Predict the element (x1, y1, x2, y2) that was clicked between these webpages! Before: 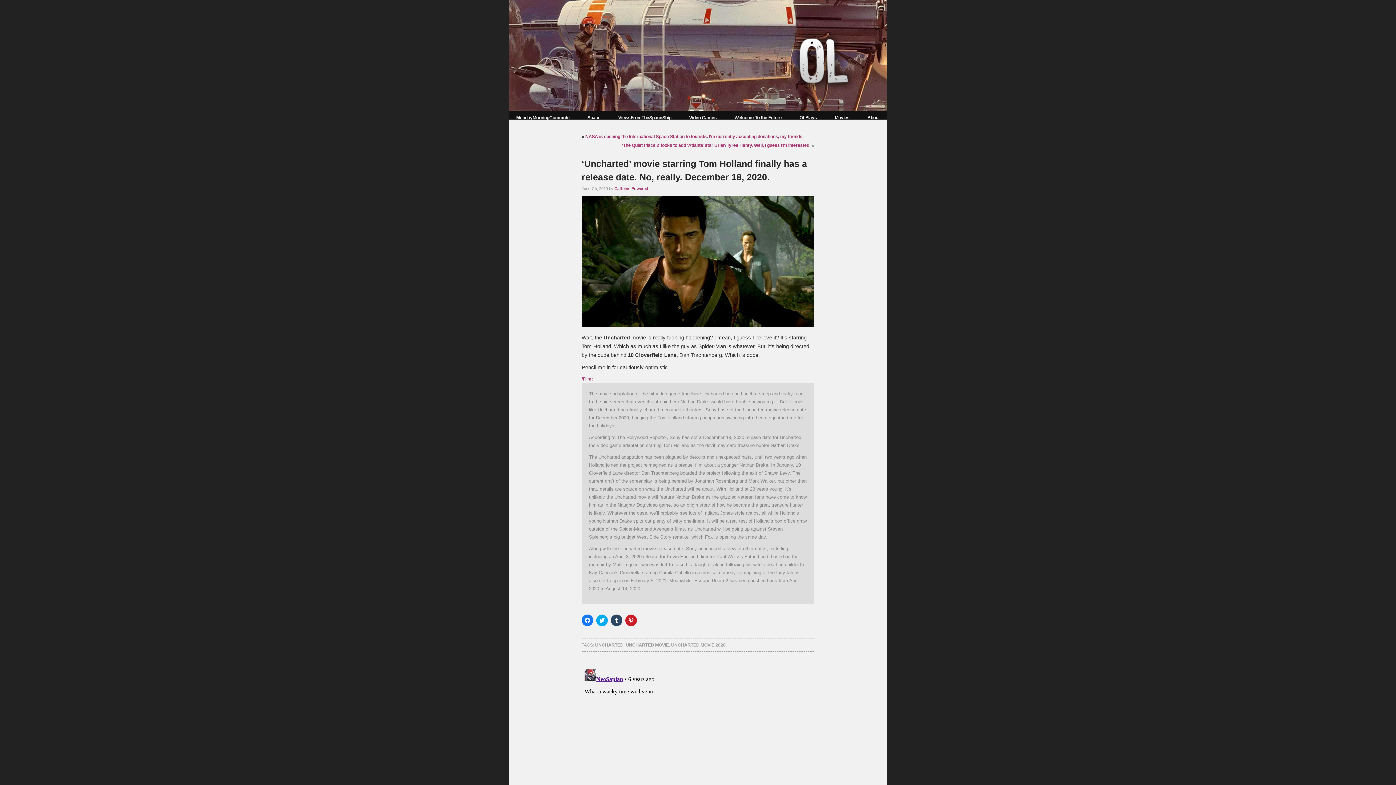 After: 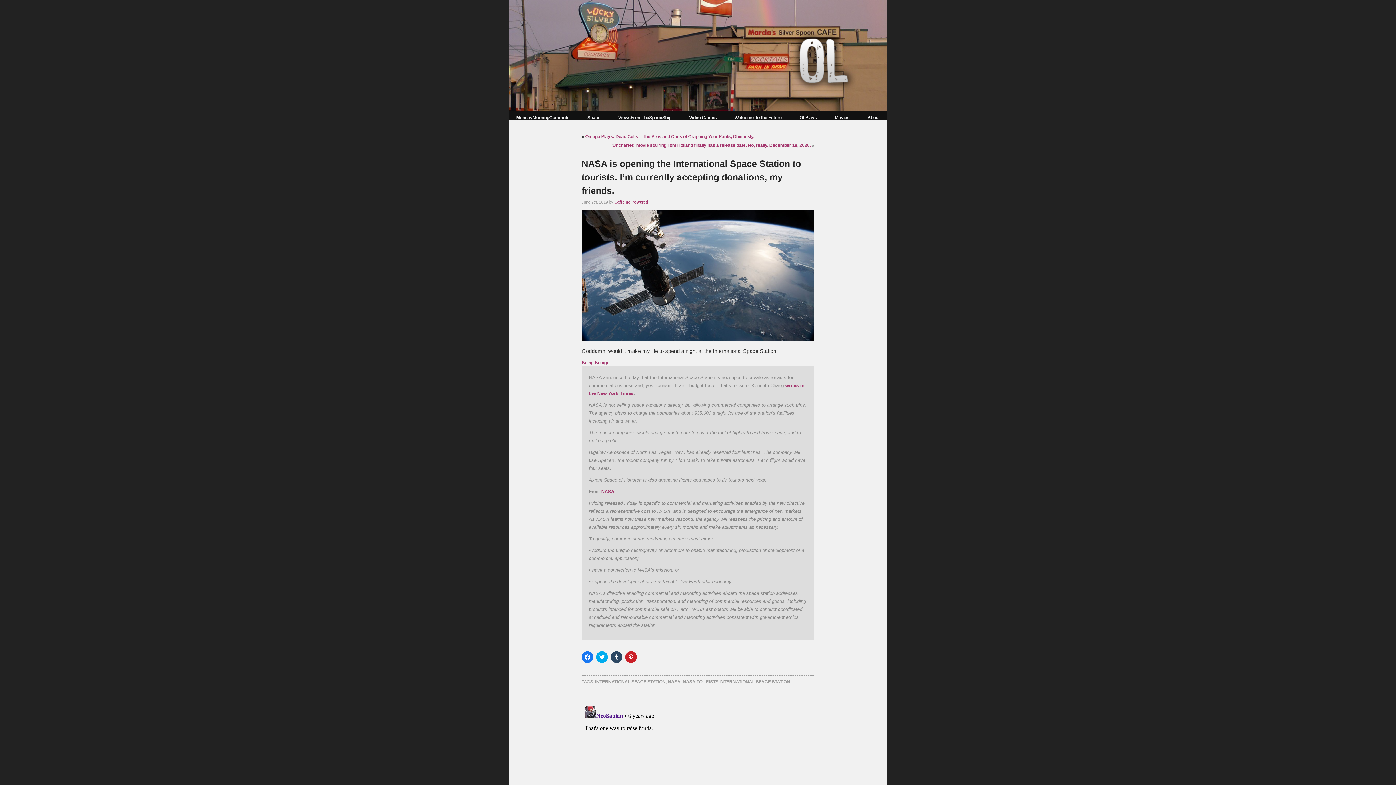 Action: label: NASA is opening the International Space Station to tourists. I’m currently accepting donations, my friends. bbox: (585, 134, 803, 139)